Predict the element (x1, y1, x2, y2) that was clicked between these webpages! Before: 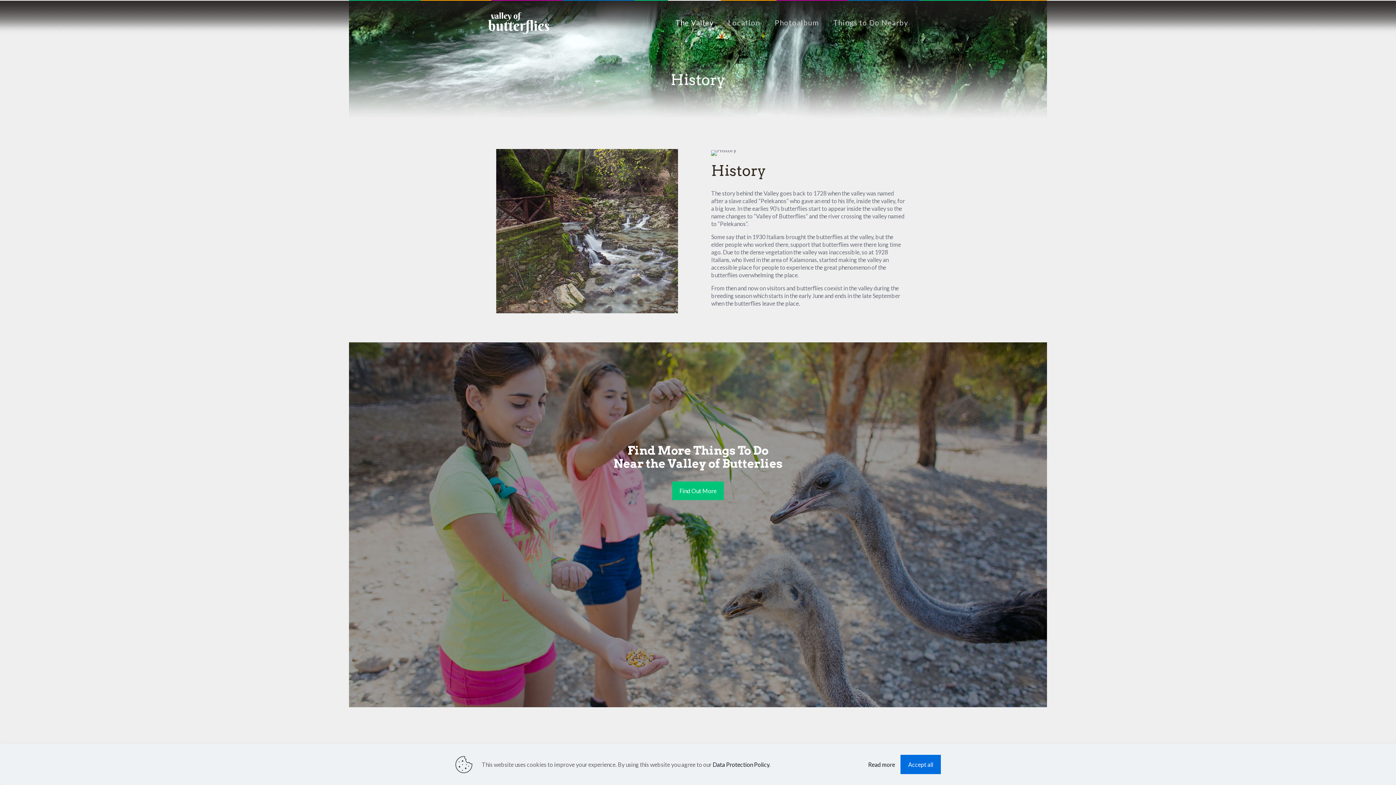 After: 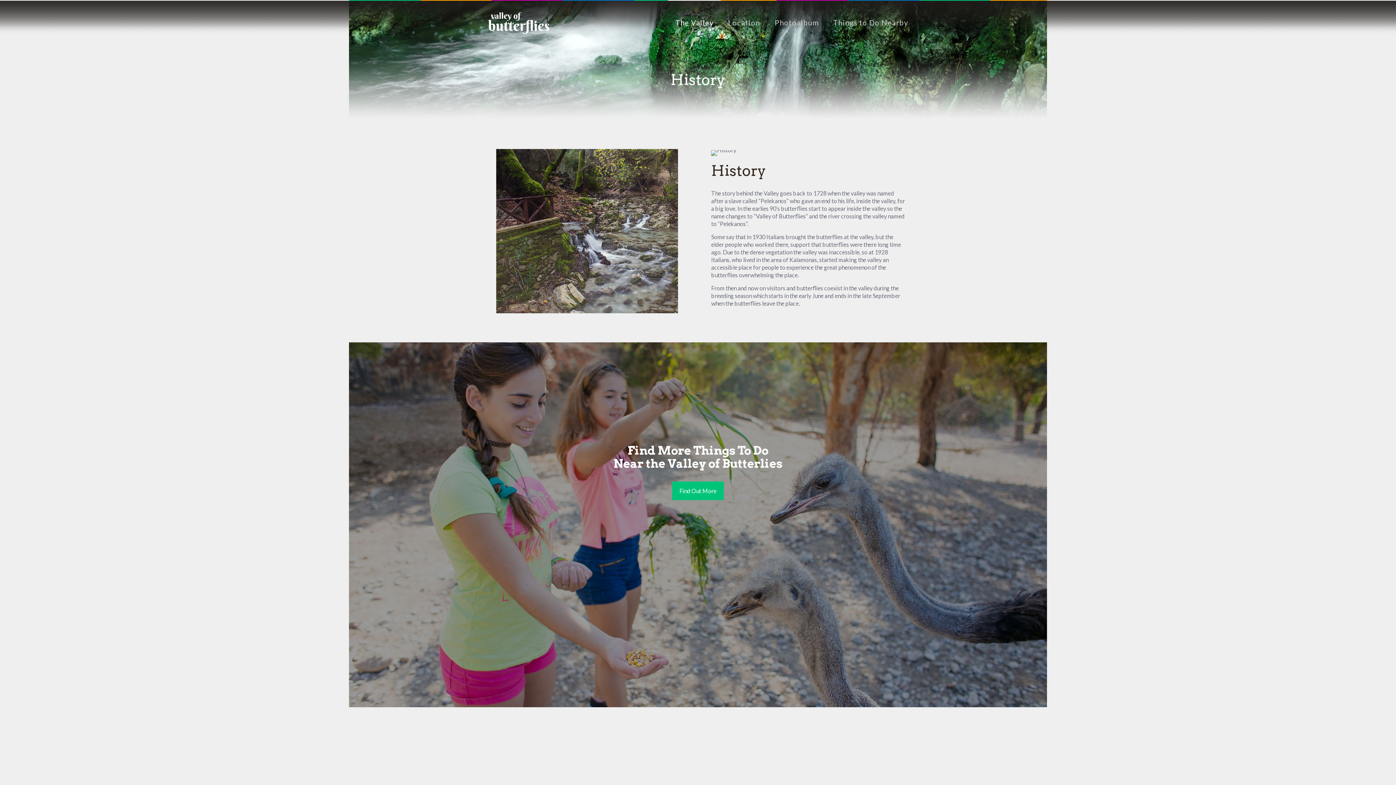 Action: bbox: (900, 755, 941, 774) label: Accept all